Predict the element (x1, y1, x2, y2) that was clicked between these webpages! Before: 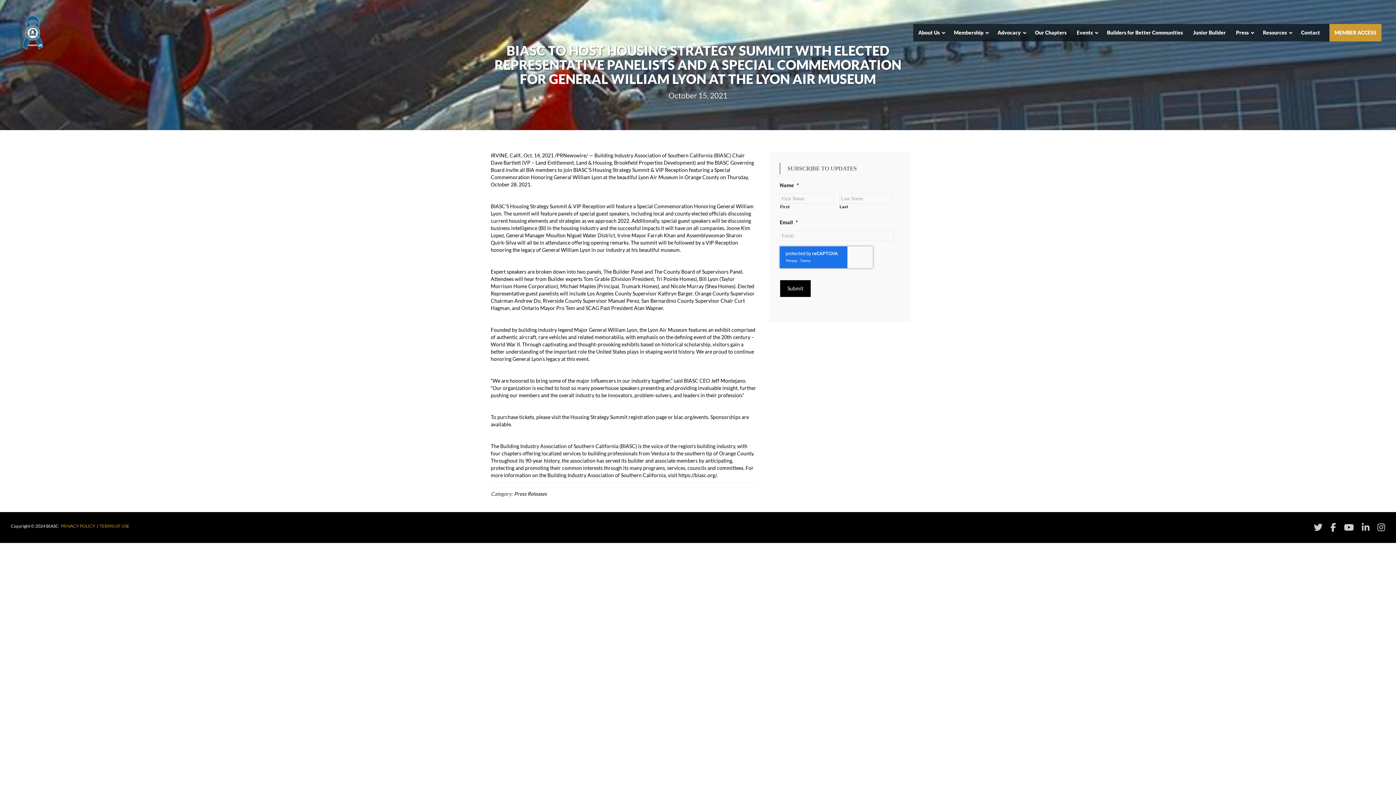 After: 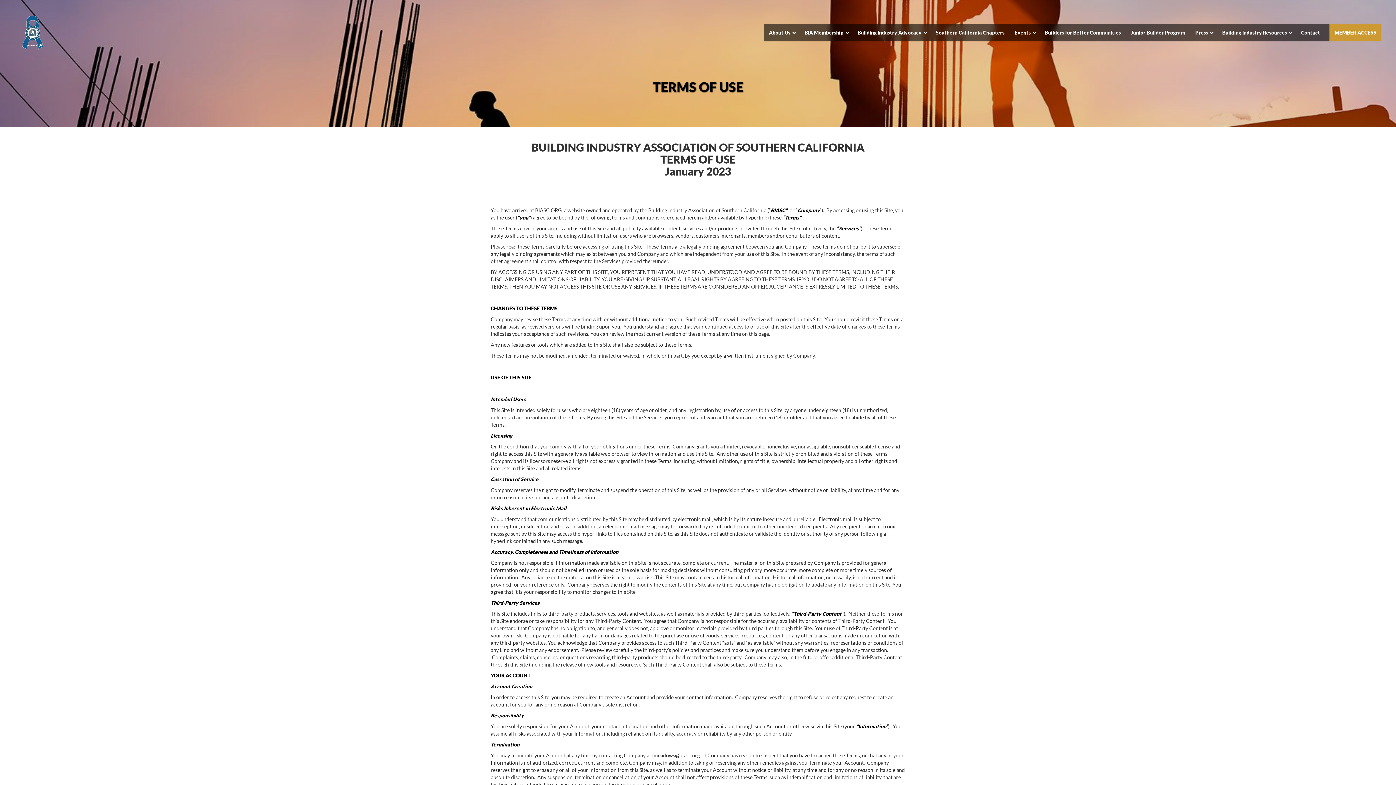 Action: label: TERMS OF USE bbox: (99, 523, 129, 529)